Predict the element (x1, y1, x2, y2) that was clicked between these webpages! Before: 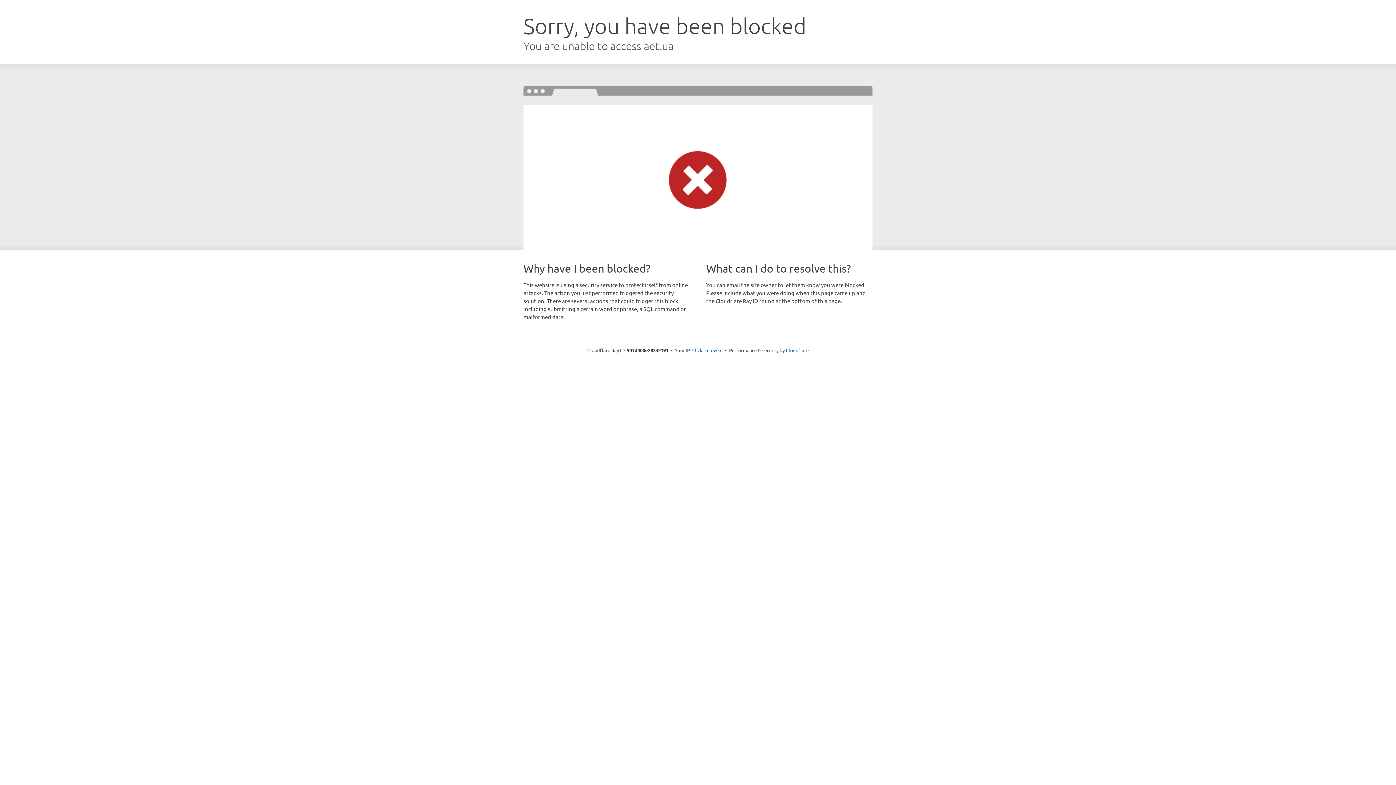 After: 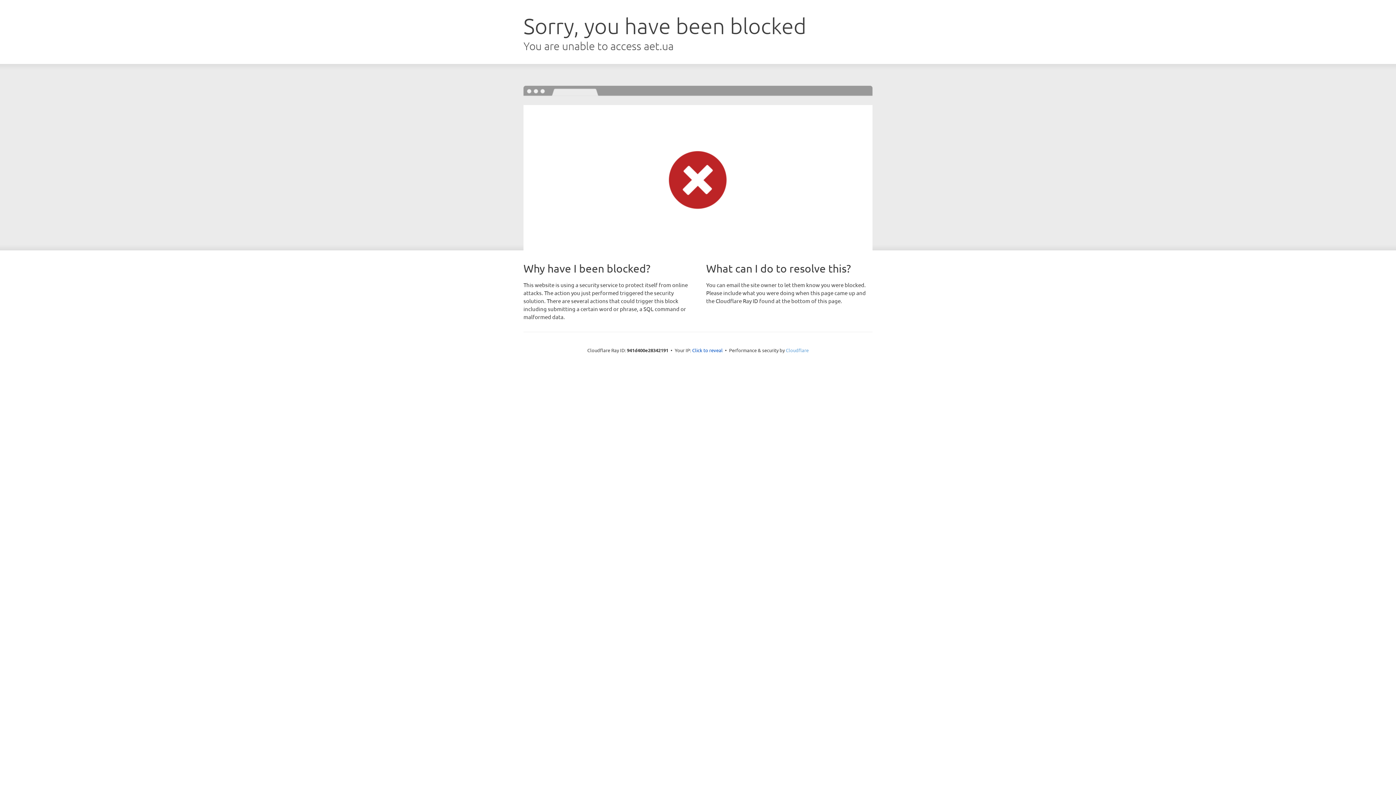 Action: label: Cloudflare bbox: (786, 347, 808, 353)